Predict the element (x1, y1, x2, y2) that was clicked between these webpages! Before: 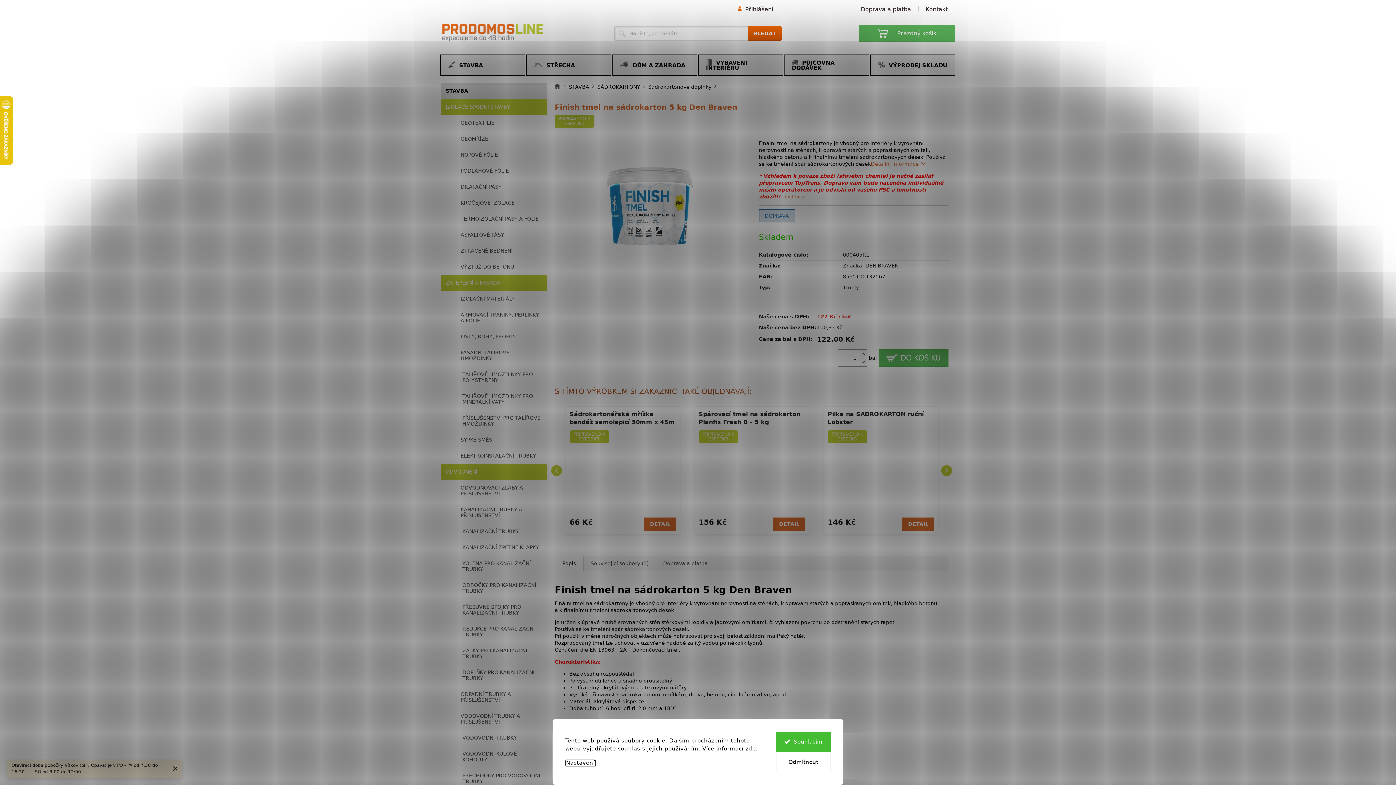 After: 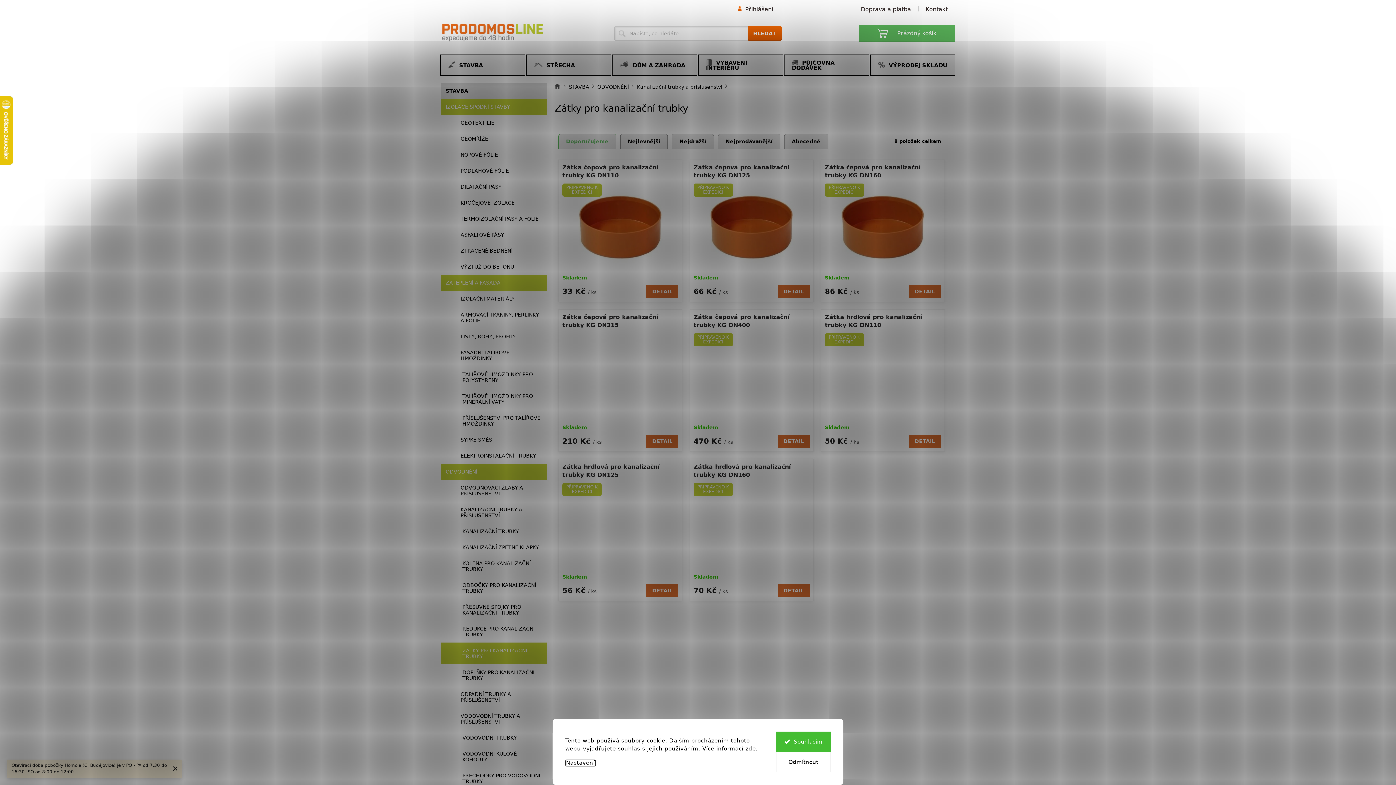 Action: label: ZÁTKY PRO KANALIZAČNÍ TRUBKY bbox: (440, 642, 547, 664)